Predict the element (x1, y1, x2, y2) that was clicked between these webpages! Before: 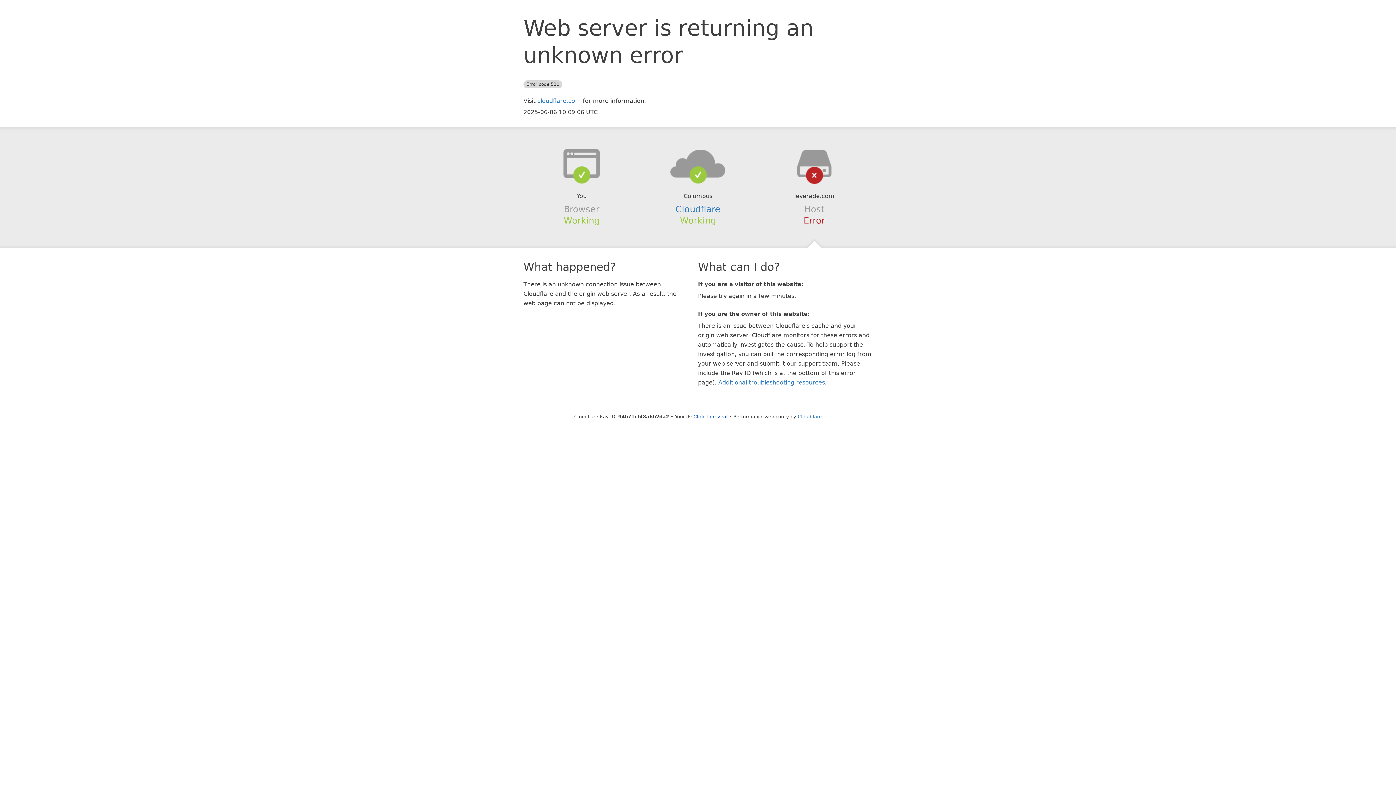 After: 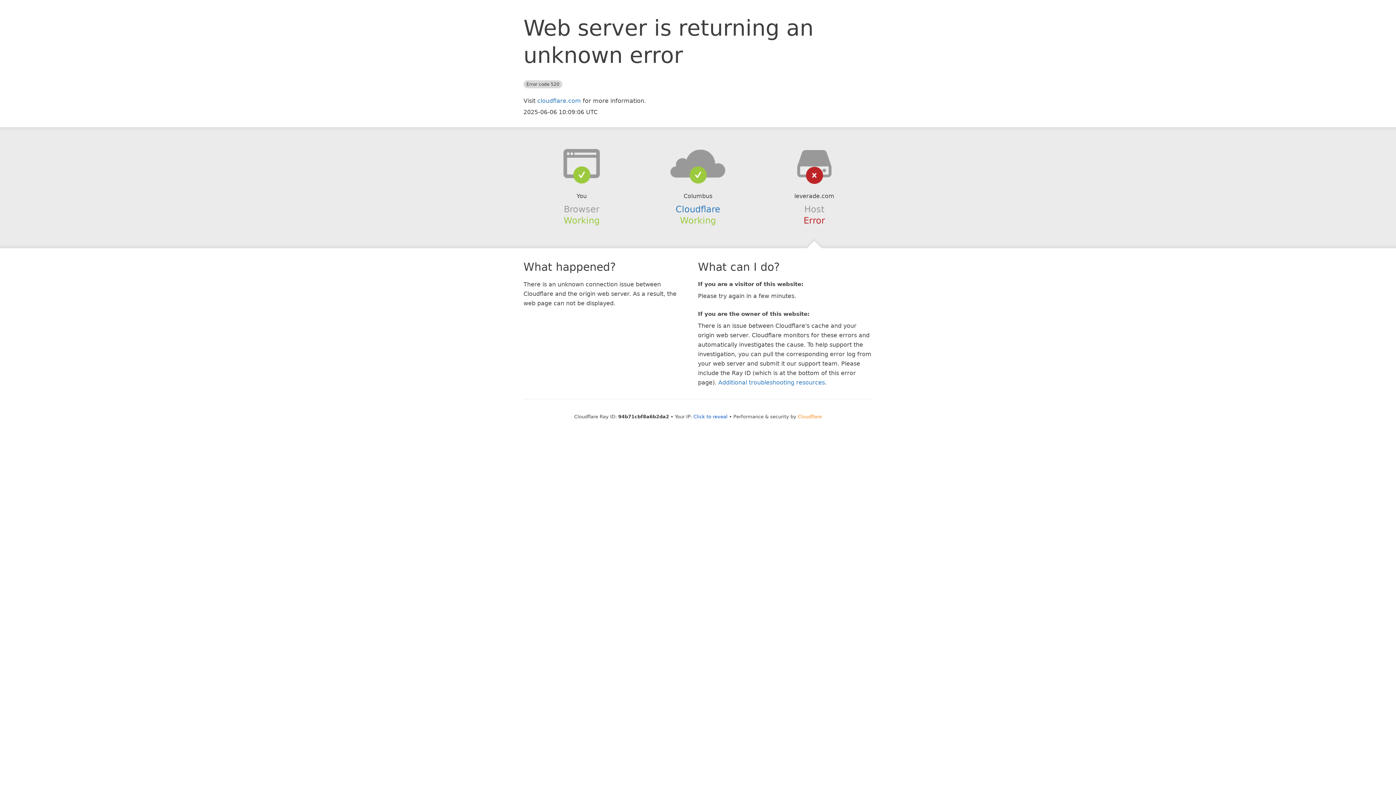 Action: bbox: (798, 414, 822, 419) label: Cloudflare